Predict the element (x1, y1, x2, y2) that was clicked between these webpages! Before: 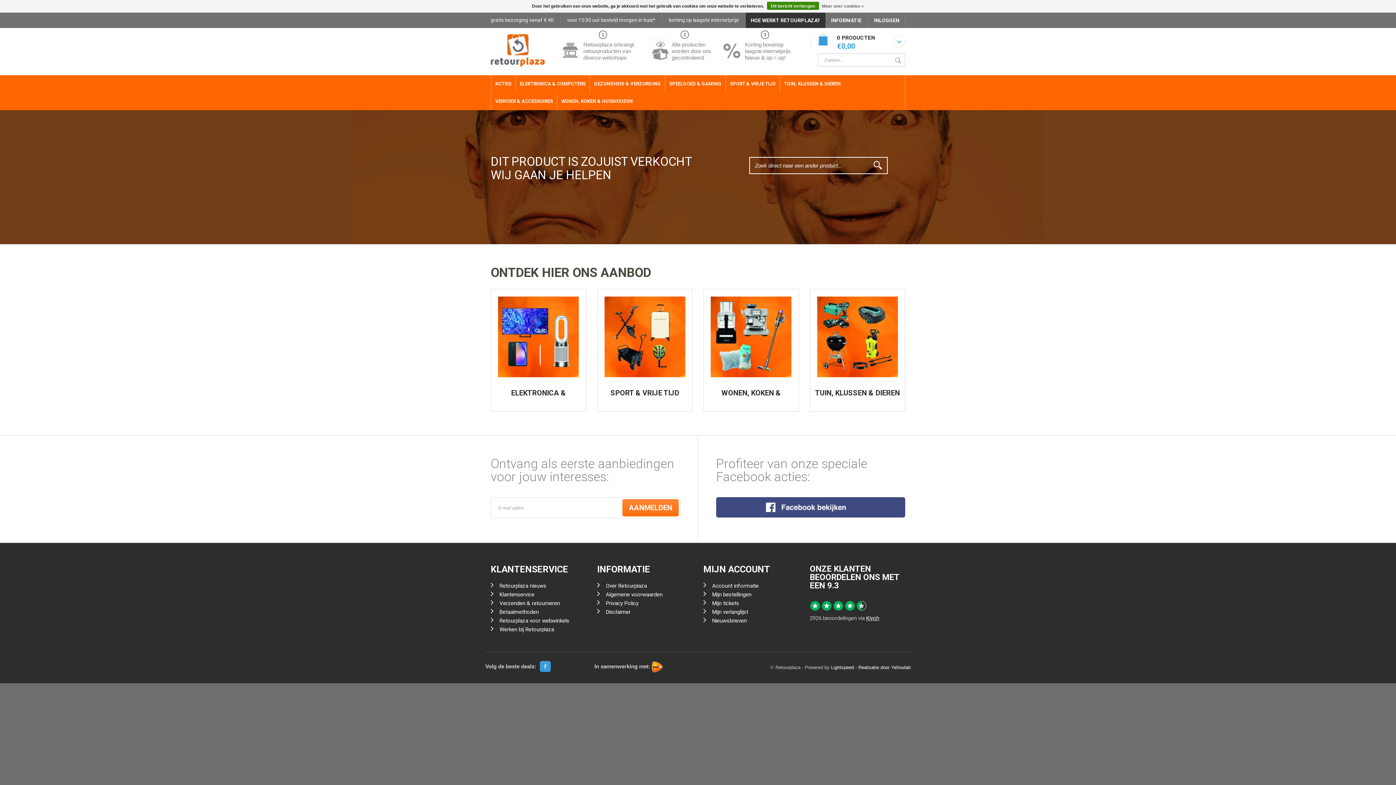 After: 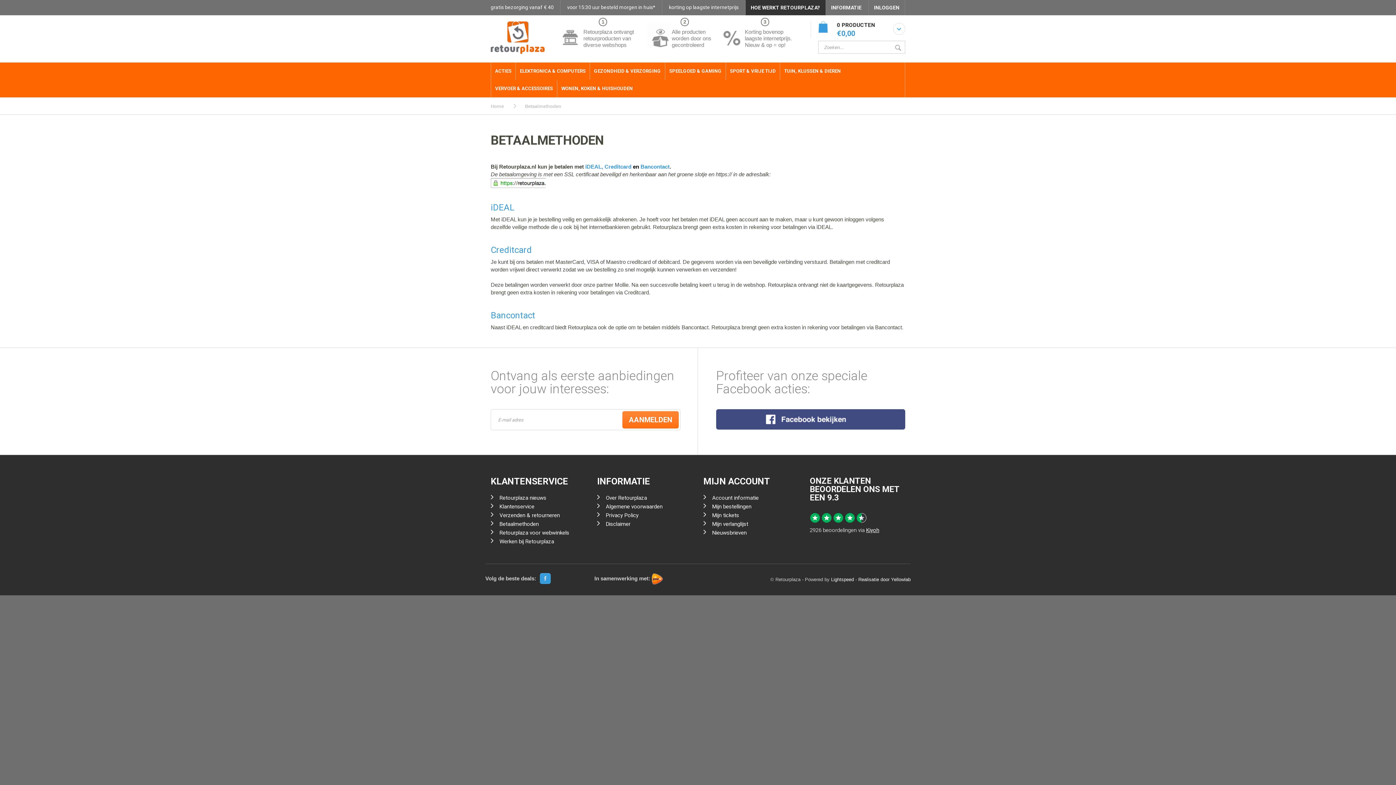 Action: bbox: (493, 609, 538, 615) label: Betaalmethoden